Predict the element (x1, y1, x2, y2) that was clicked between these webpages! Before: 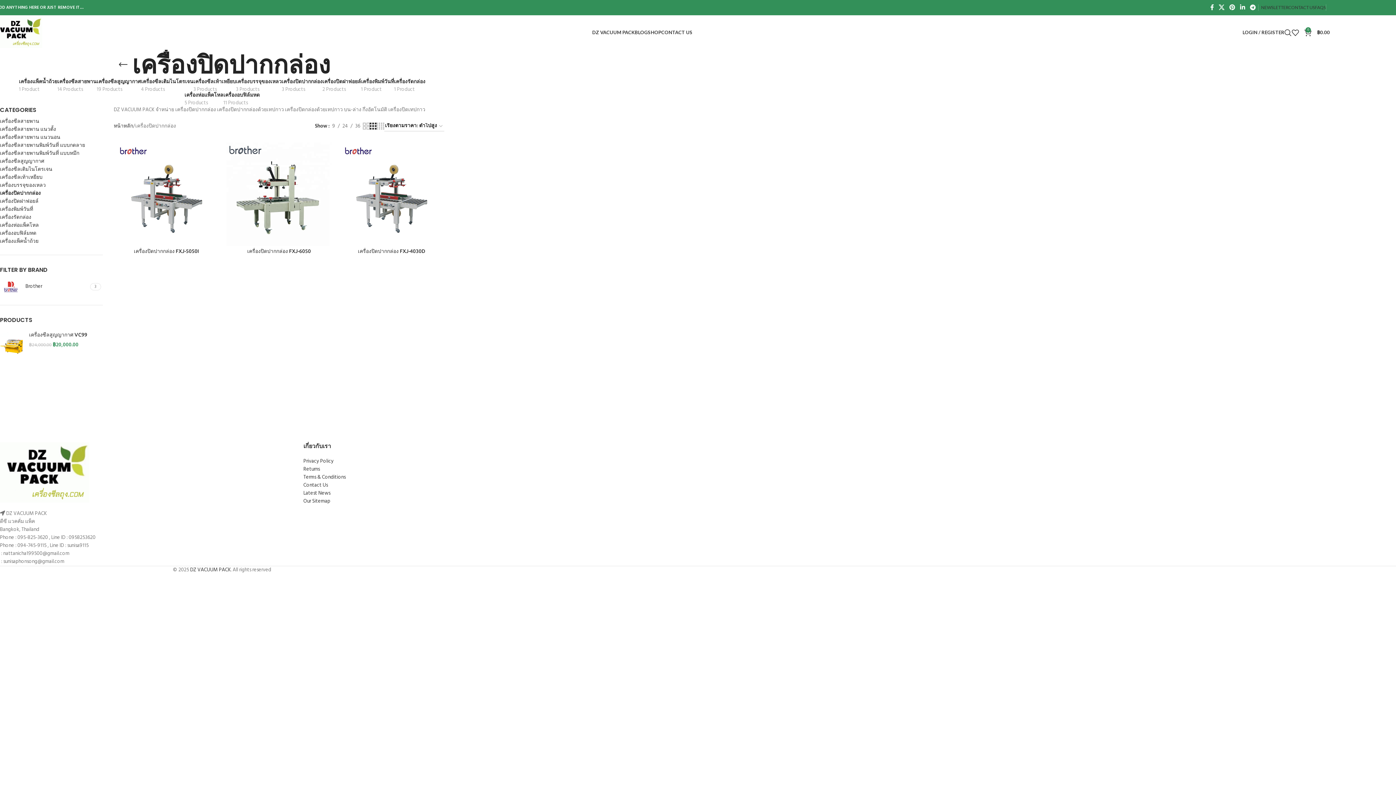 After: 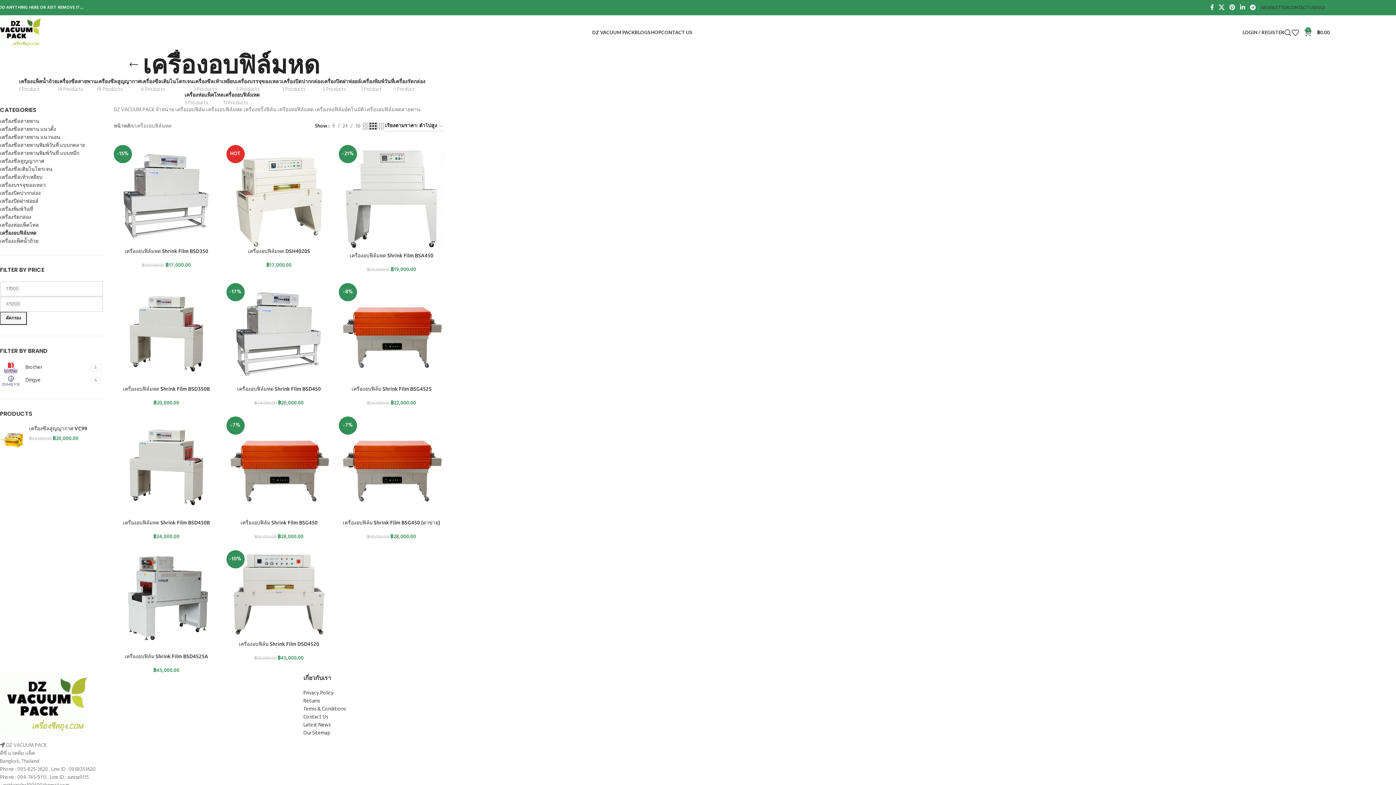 Action: label: เครื่องอบฟิล์มหด
11 Products bbox: (223, 92, 259, 106)